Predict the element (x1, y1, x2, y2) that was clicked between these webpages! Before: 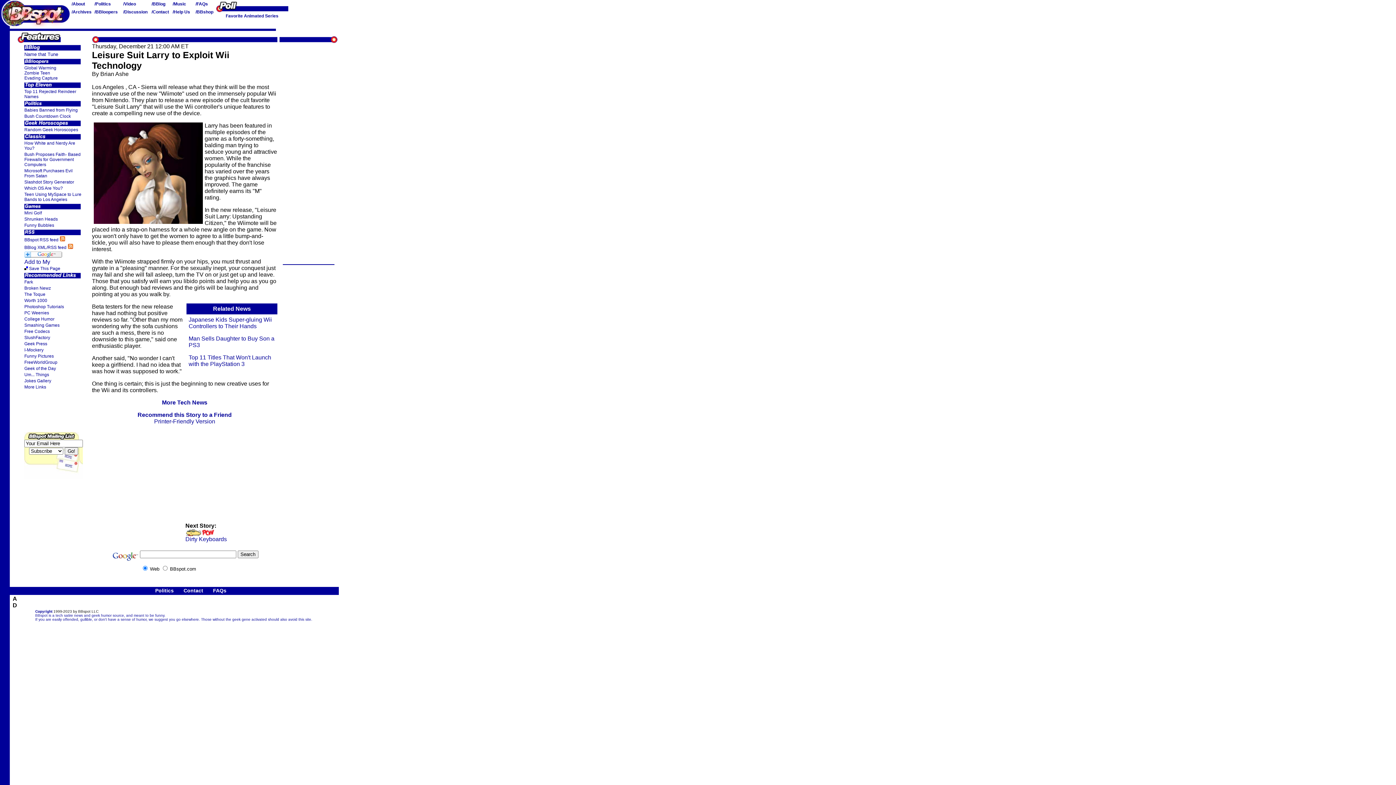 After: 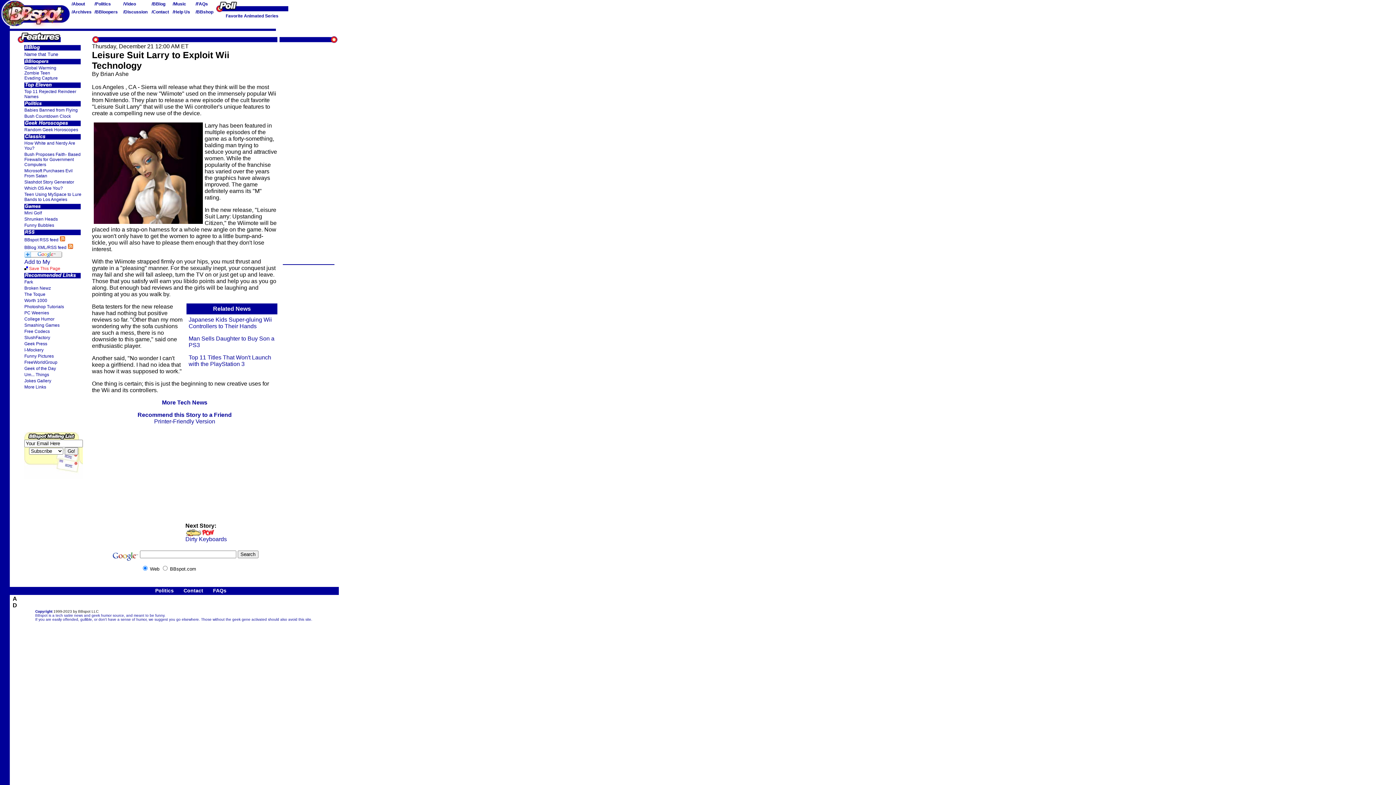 Action: bbox: (28, 266, 60, 271) label:  Save This Page